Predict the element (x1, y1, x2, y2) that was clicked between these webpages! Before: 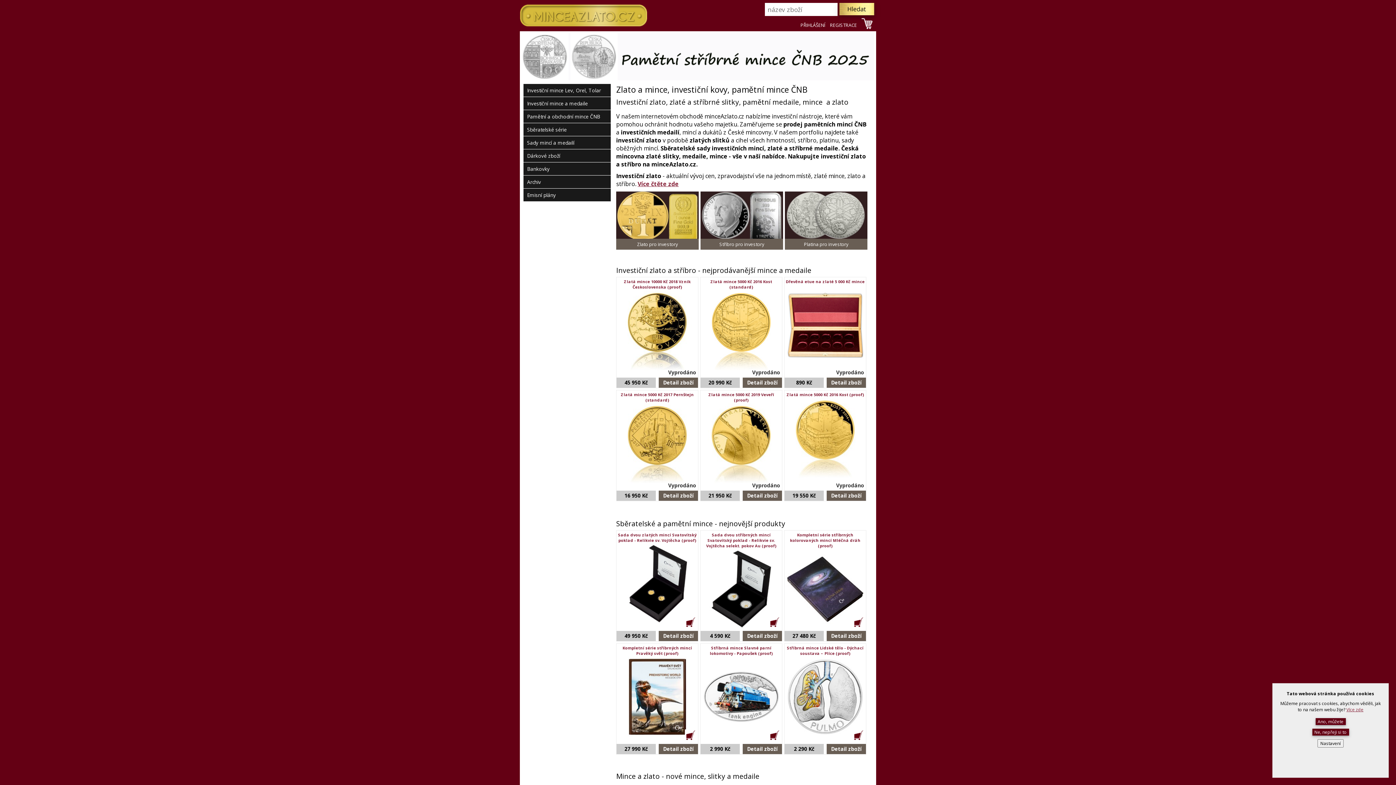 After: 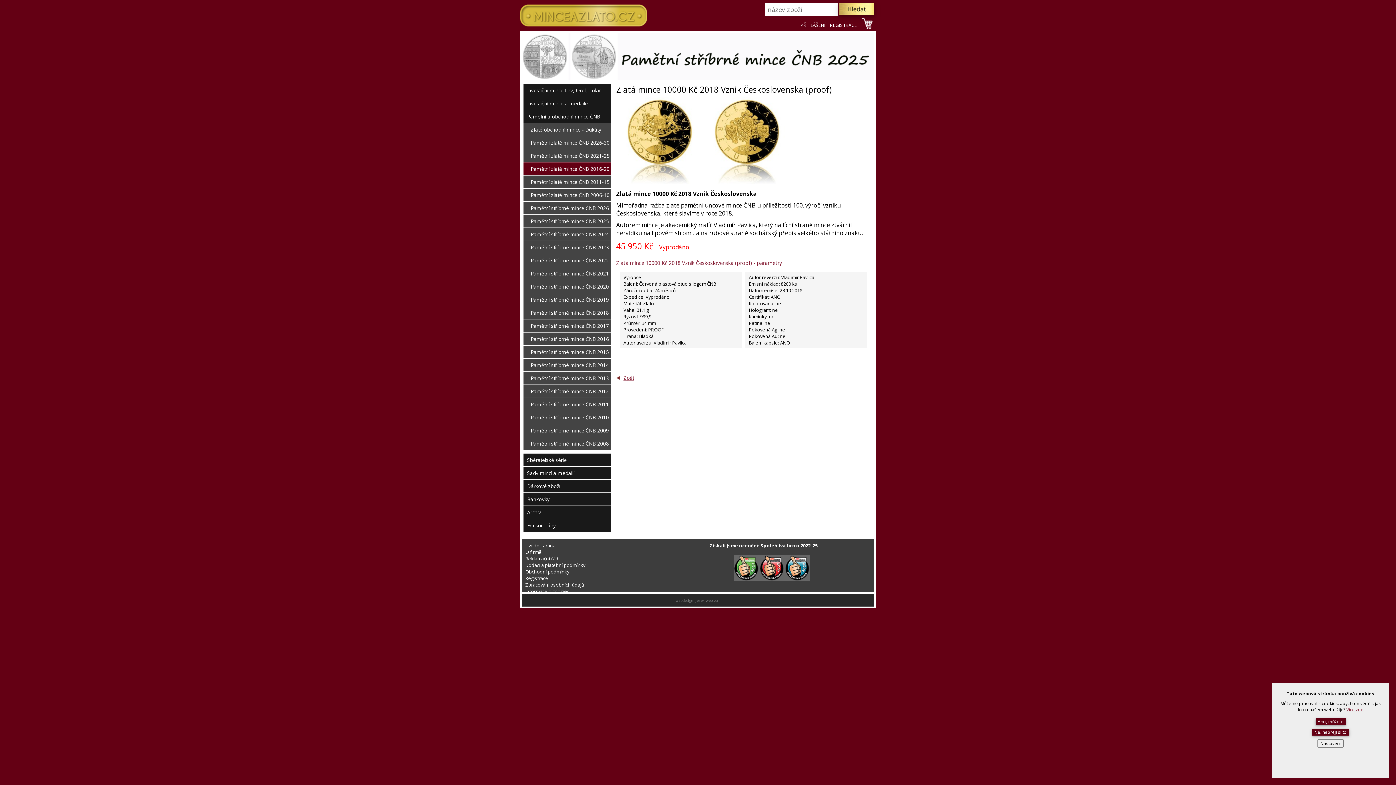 Action: label: Zlatá mince 10000 Kč 2018 Vznik Československa (proof) bbox: (617, 278, 697, 289)